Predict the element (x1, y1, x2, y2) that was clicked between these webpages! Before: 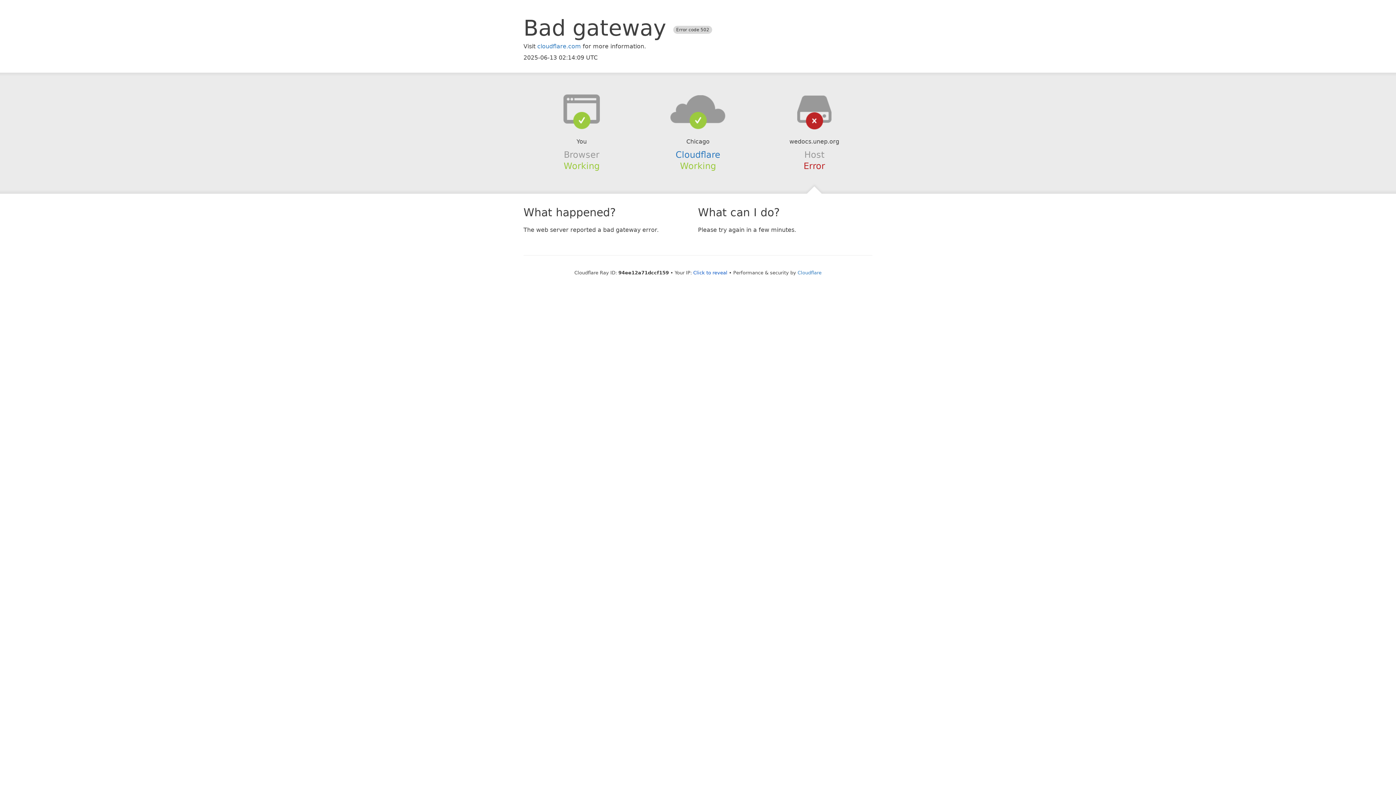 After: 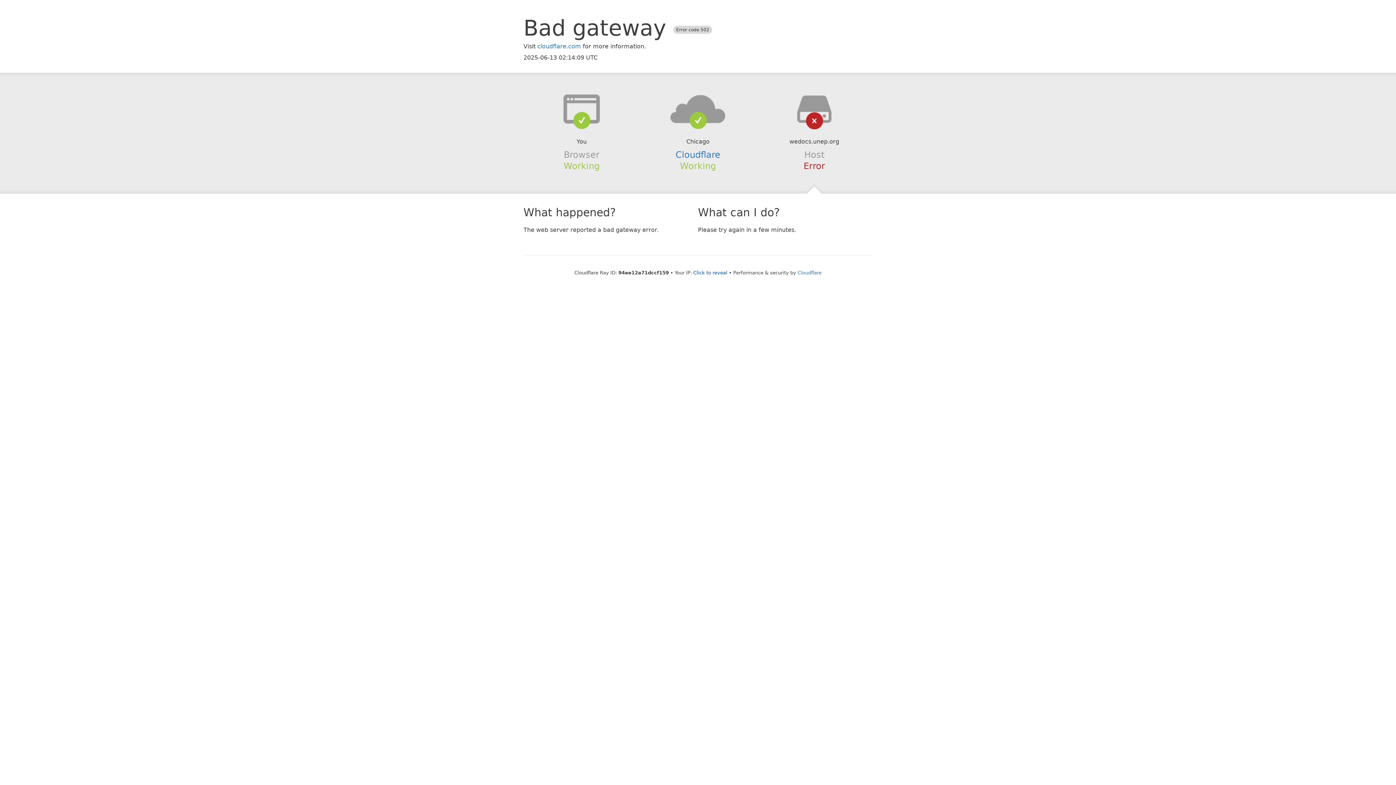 Action: bbox: (639, 94, 756, 123)